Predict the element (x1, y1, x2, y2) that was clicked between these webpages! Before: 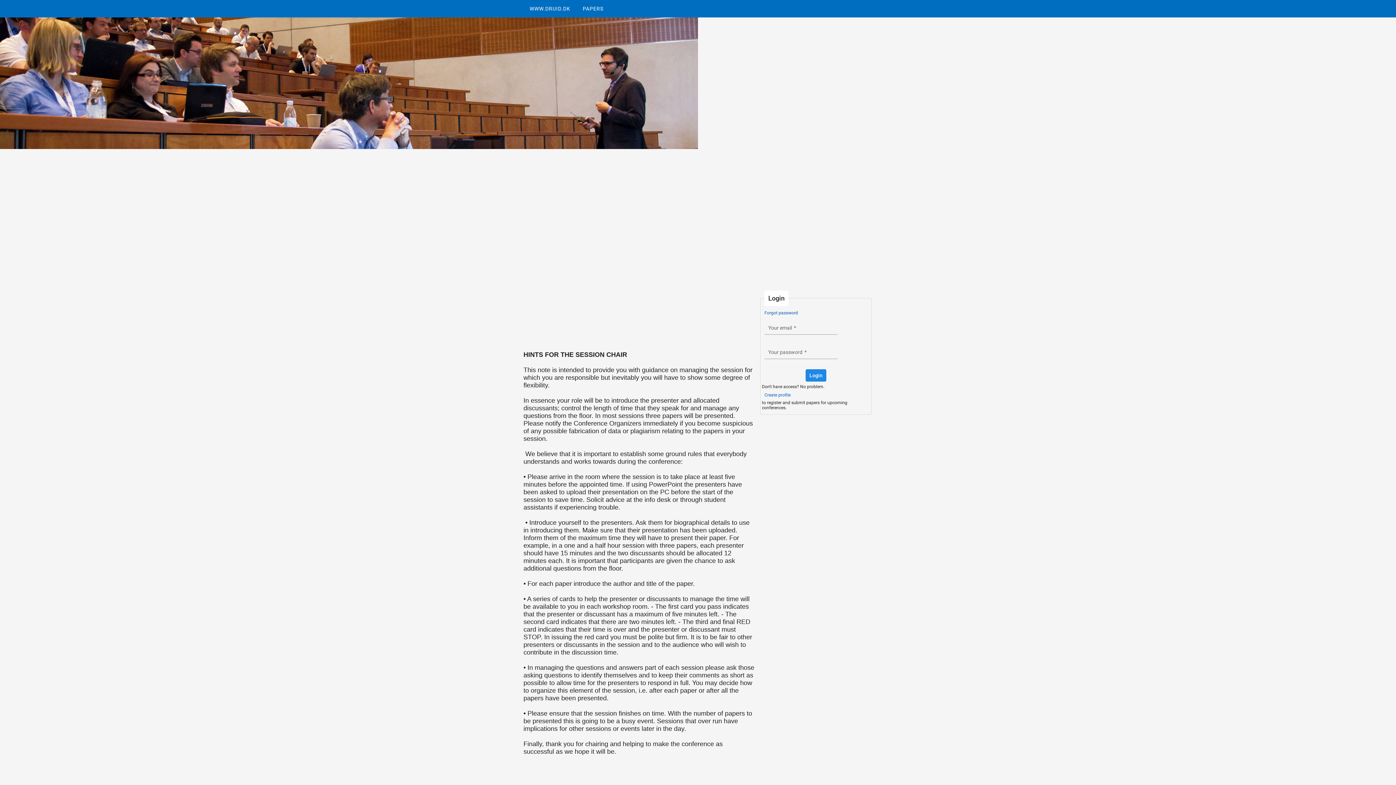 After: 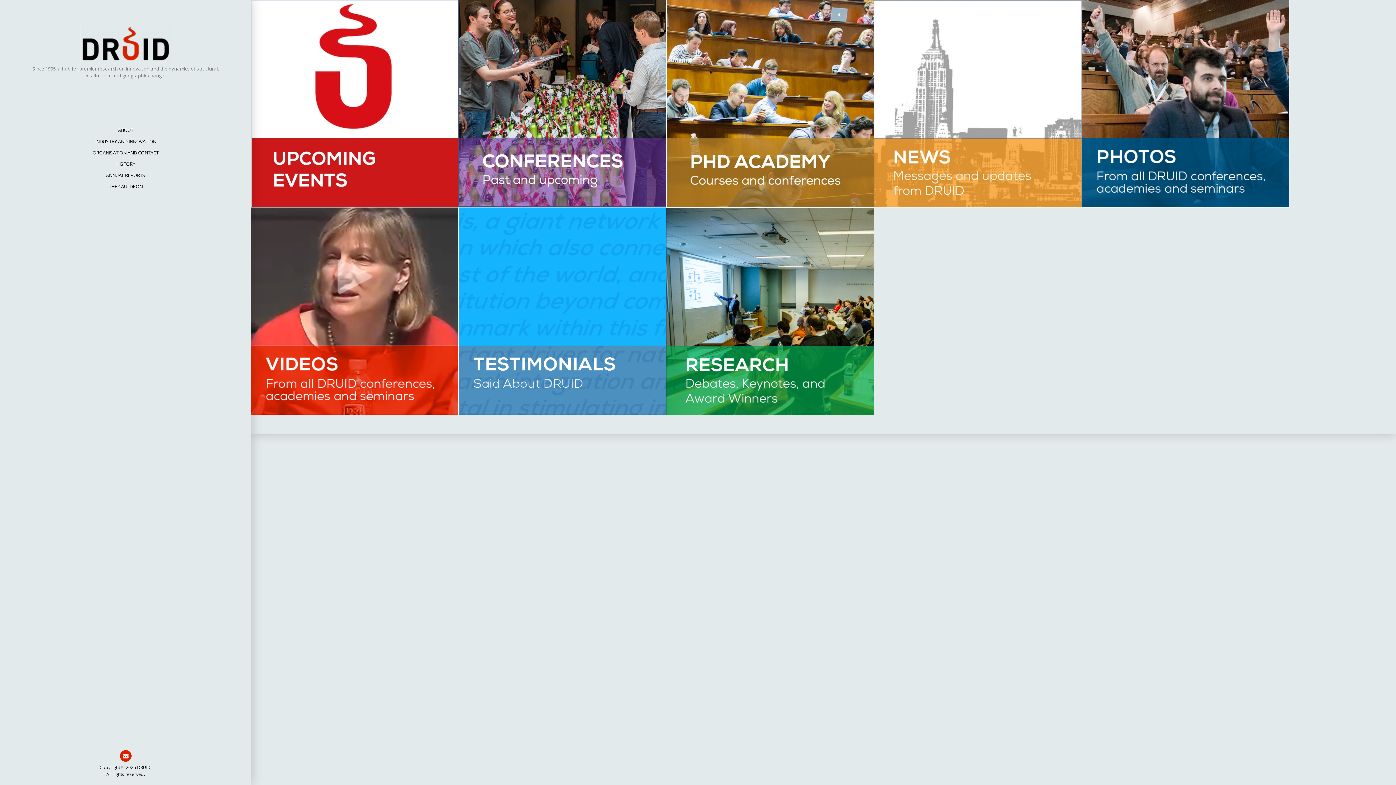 Action: label: WWW.DRUID.DK bbox: (523, 0, 576, 17)